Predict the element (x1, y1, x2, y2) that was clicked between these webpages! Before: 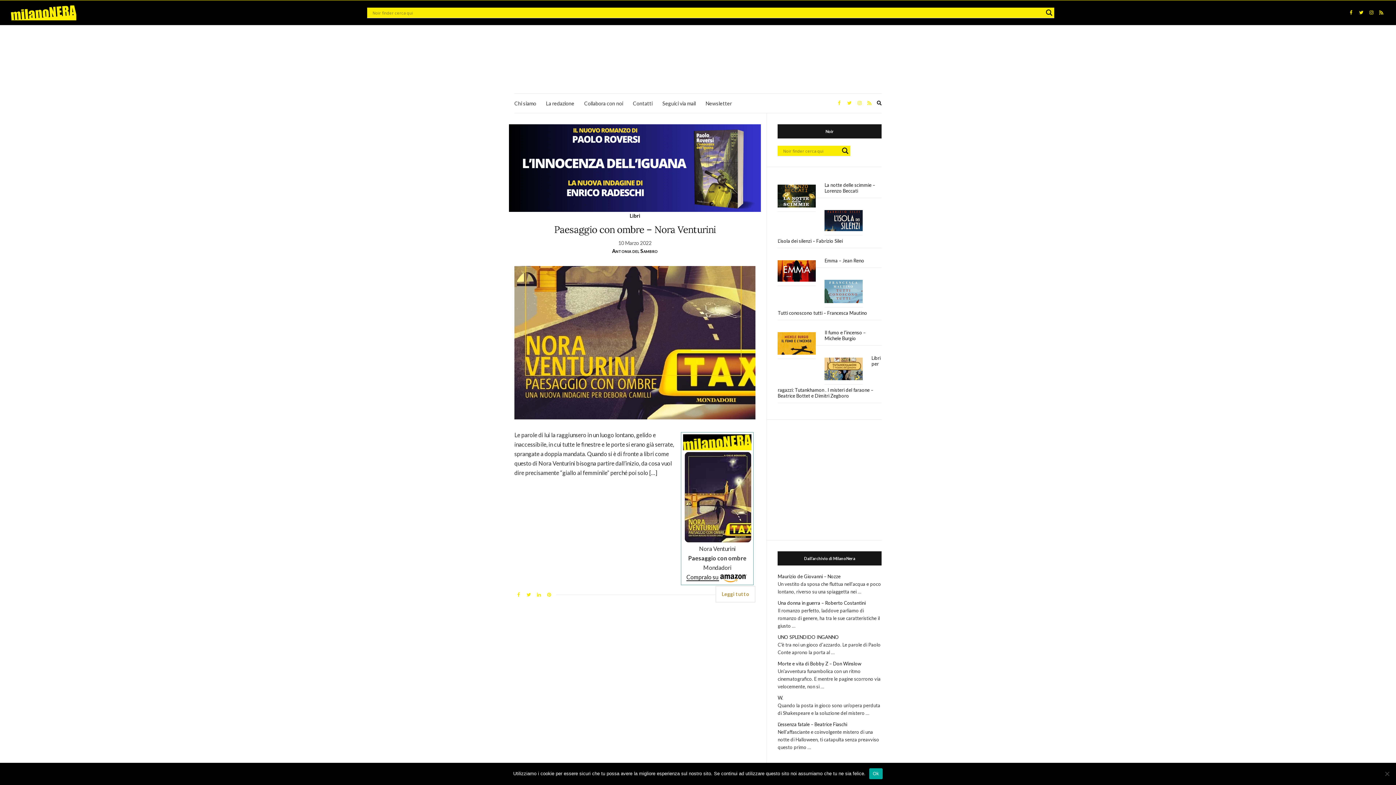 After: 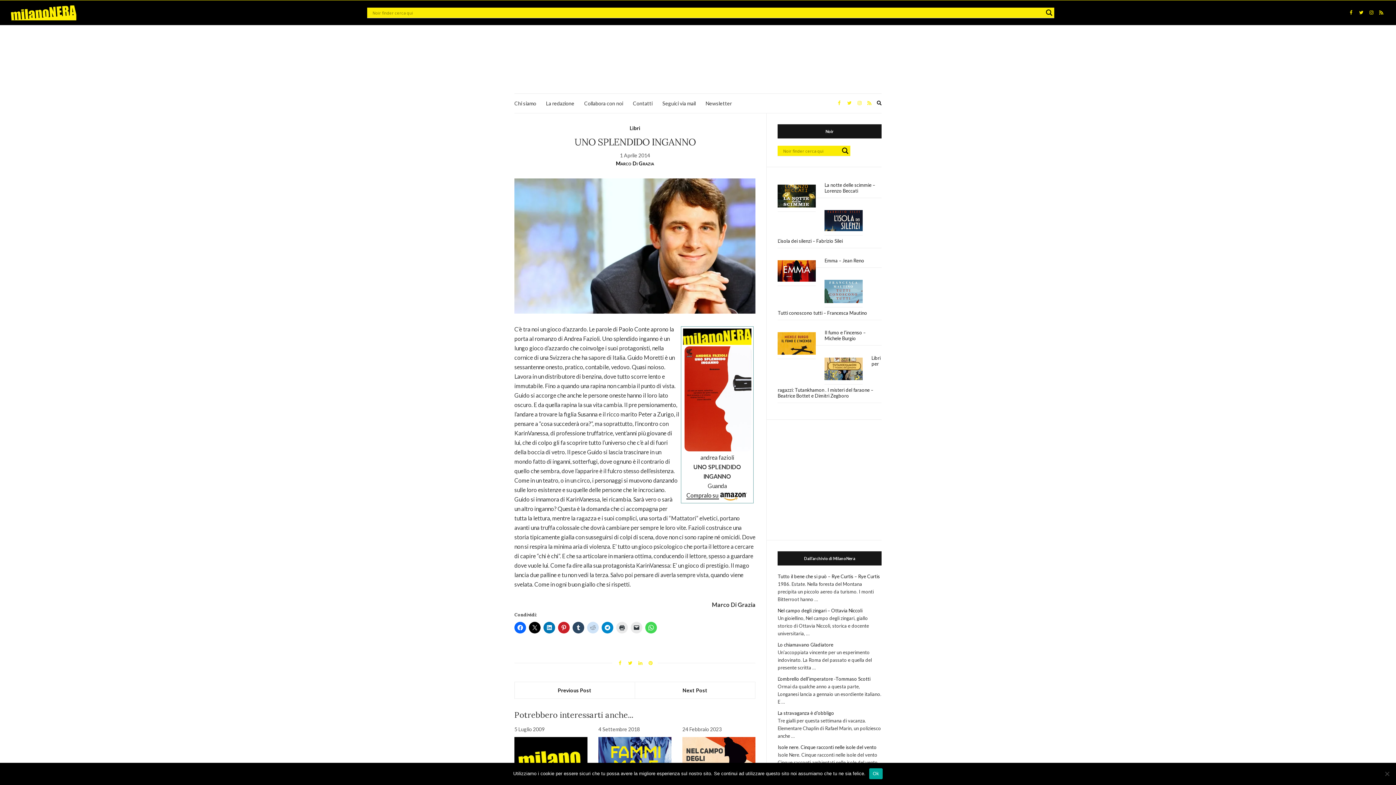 Action: label: UNO SPLENDIDO INGANNO bbox: (777, 634, 839, 640)